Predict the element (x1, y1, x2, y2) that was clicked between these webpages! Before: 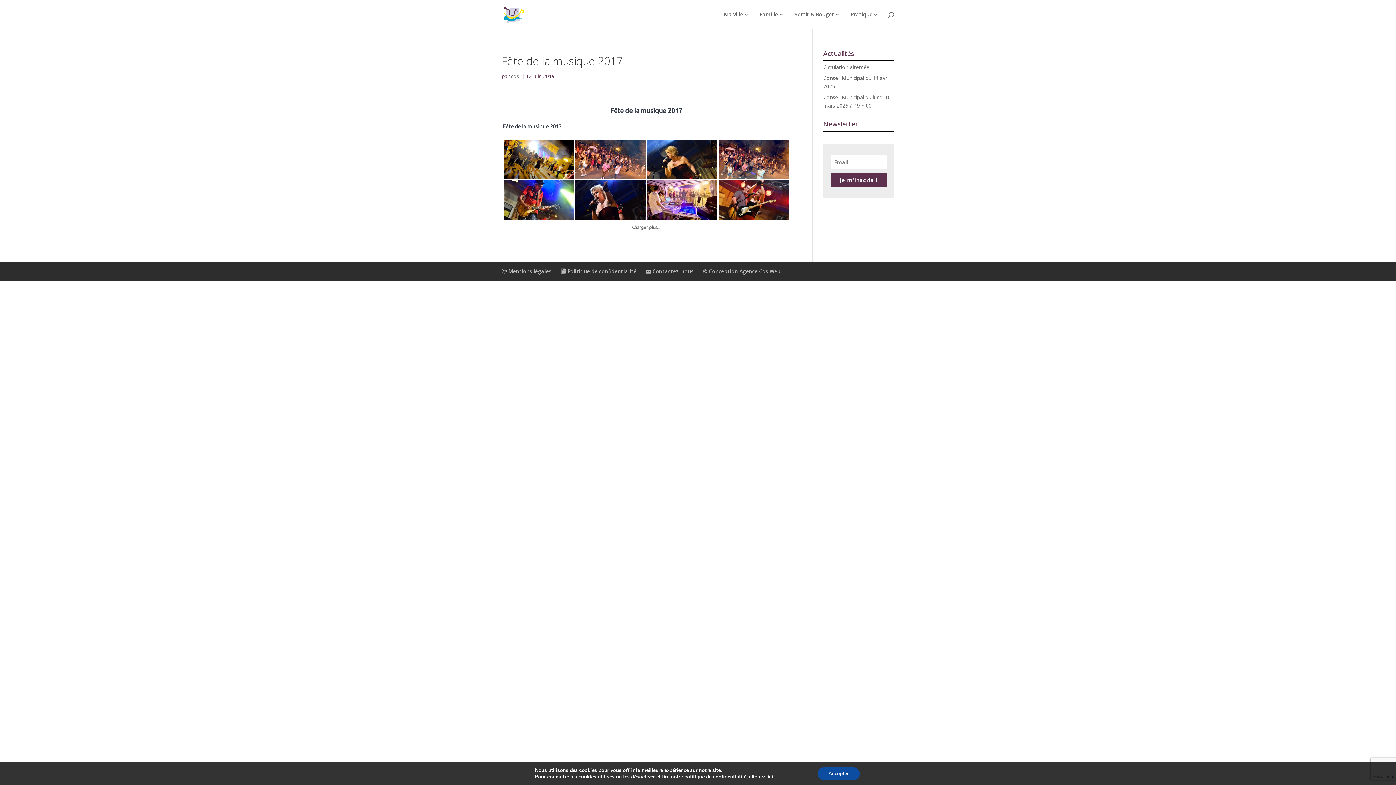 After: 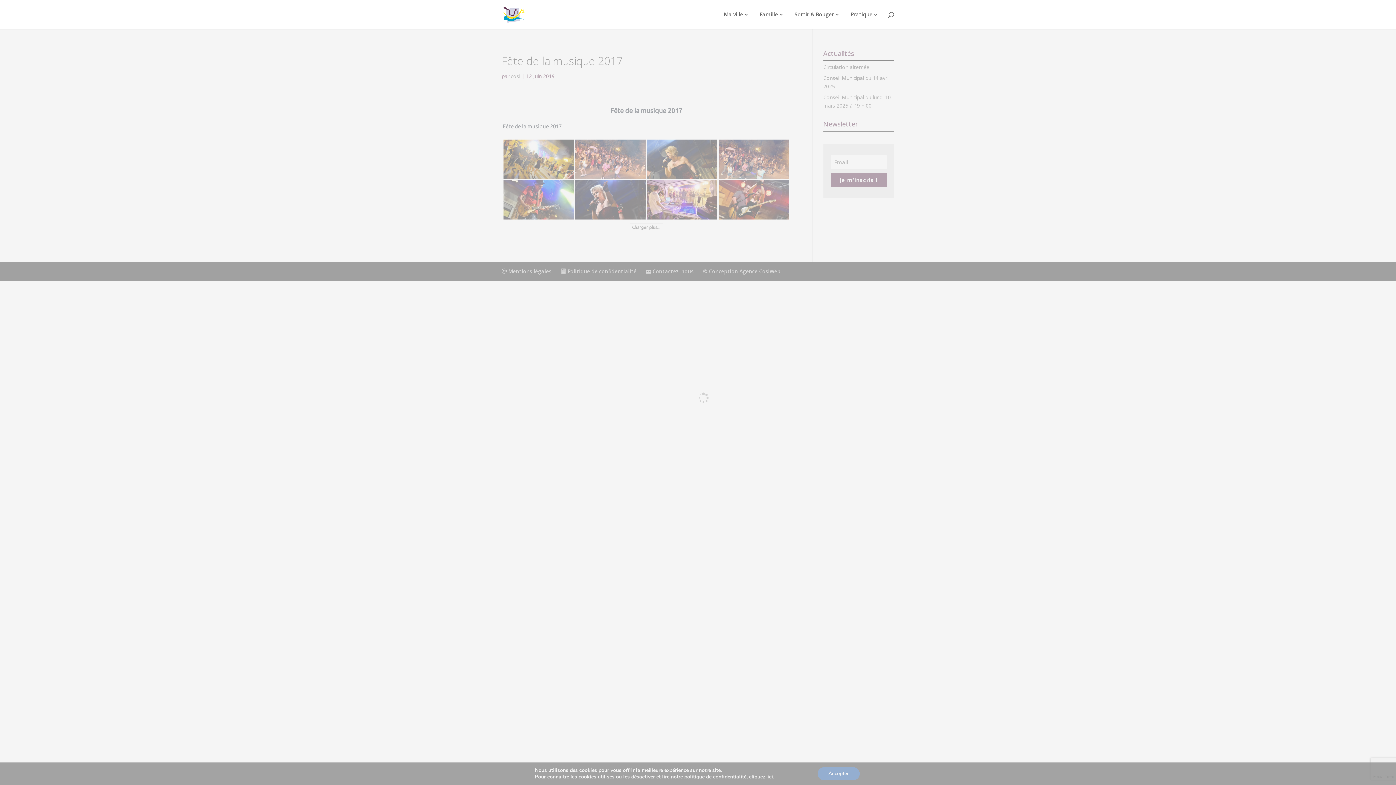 Action: bbox: (503, 180, 573, 219)